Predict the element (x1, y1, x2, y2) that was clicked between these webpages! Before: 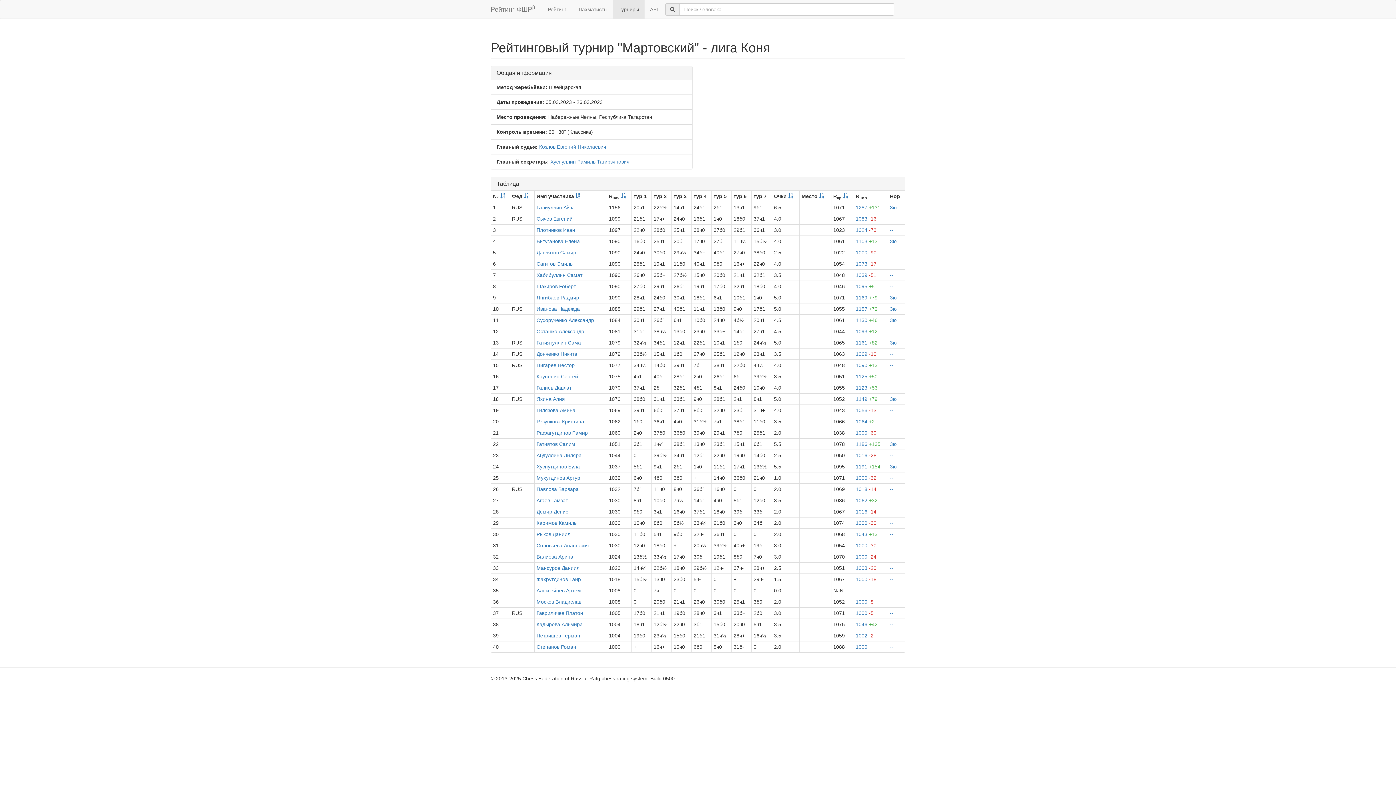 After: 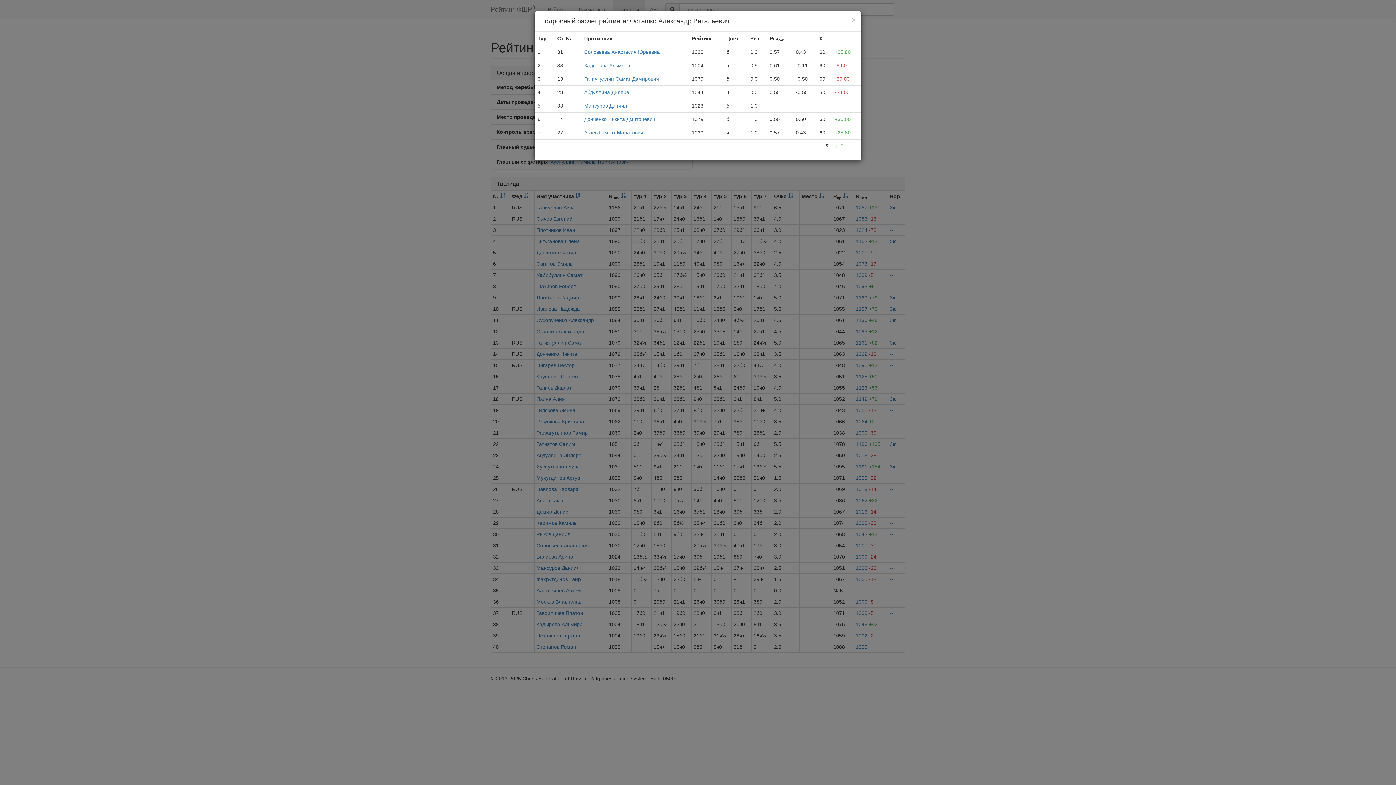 Action: bbox: (856, 328, 877, 334) label: 1093 +12